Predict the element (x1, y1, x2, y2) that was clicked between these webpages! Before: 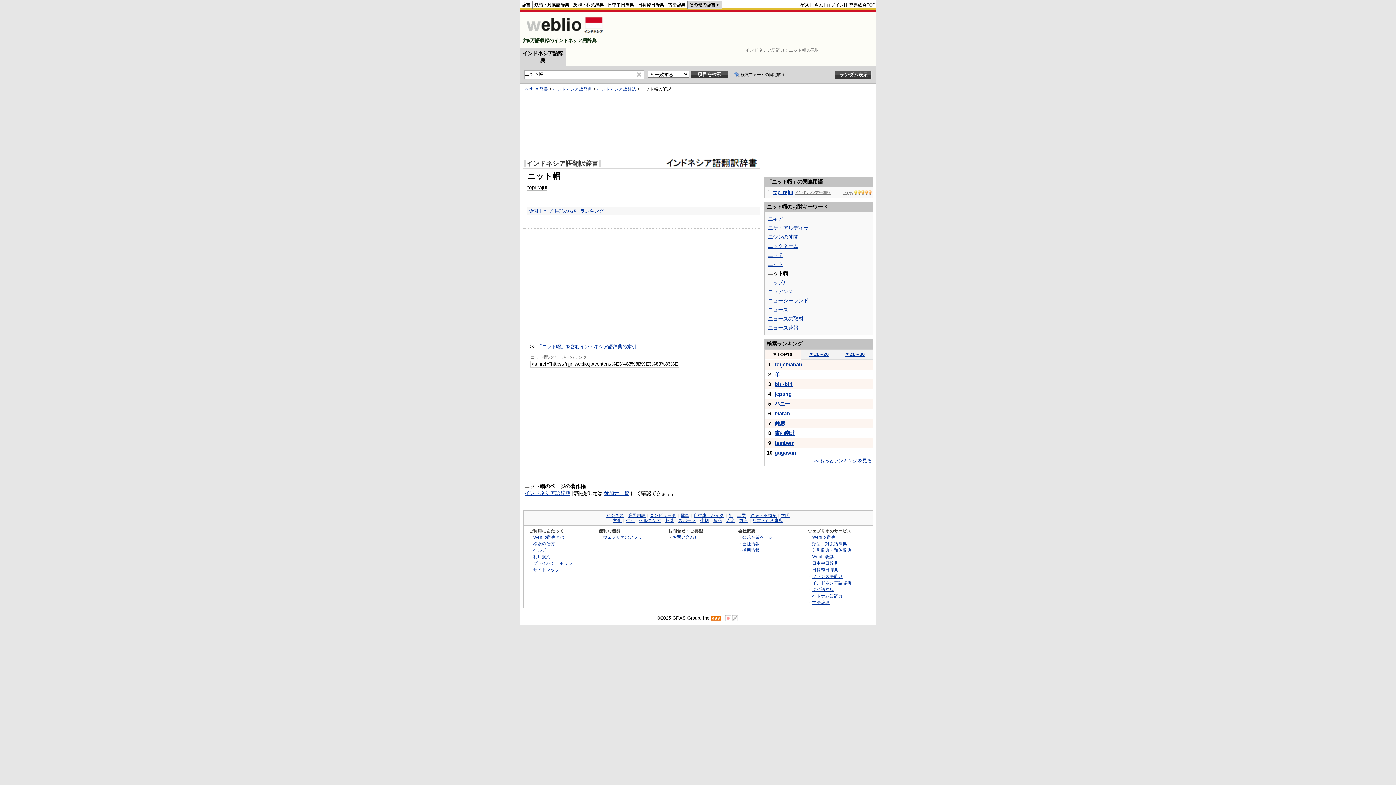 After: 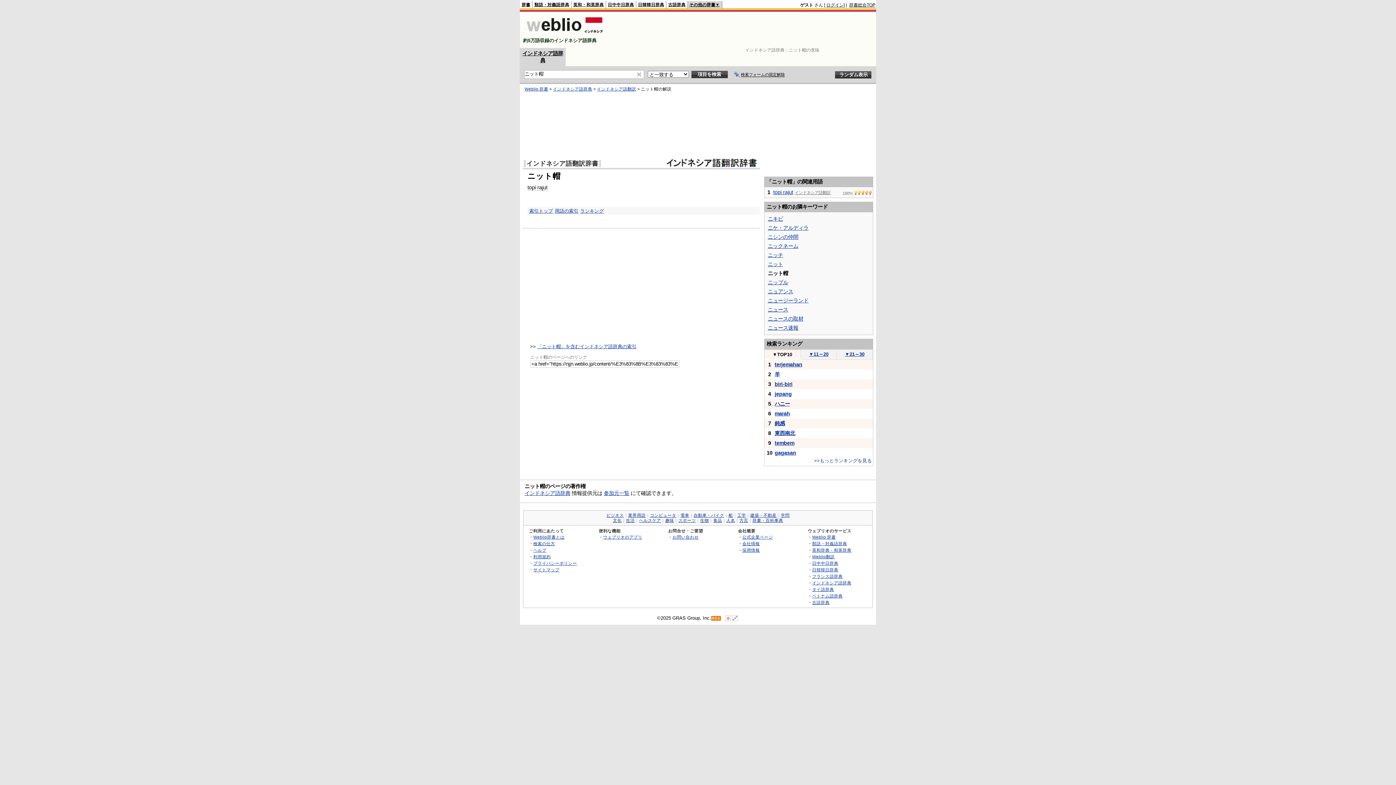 Action: label: RSS bbox: (711, 616, 720, 621)